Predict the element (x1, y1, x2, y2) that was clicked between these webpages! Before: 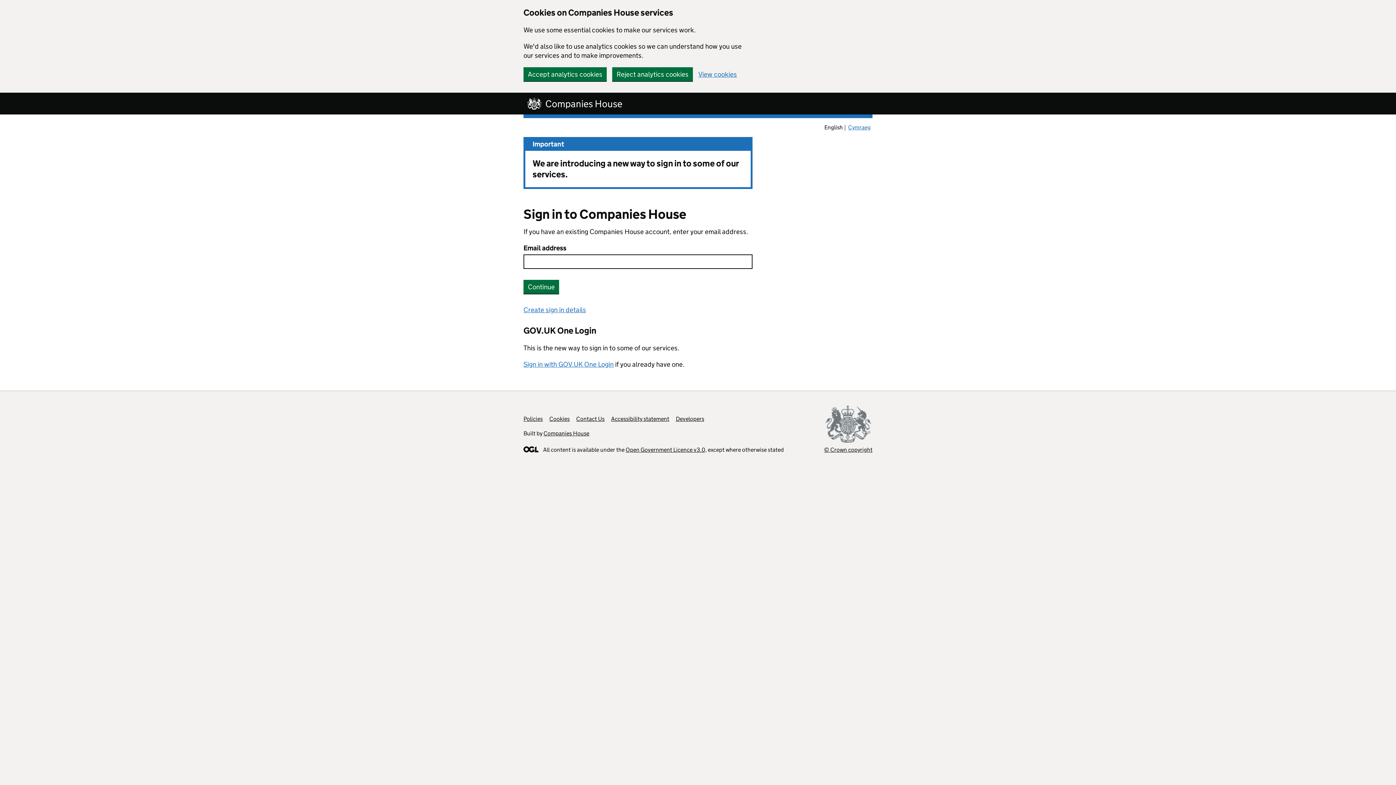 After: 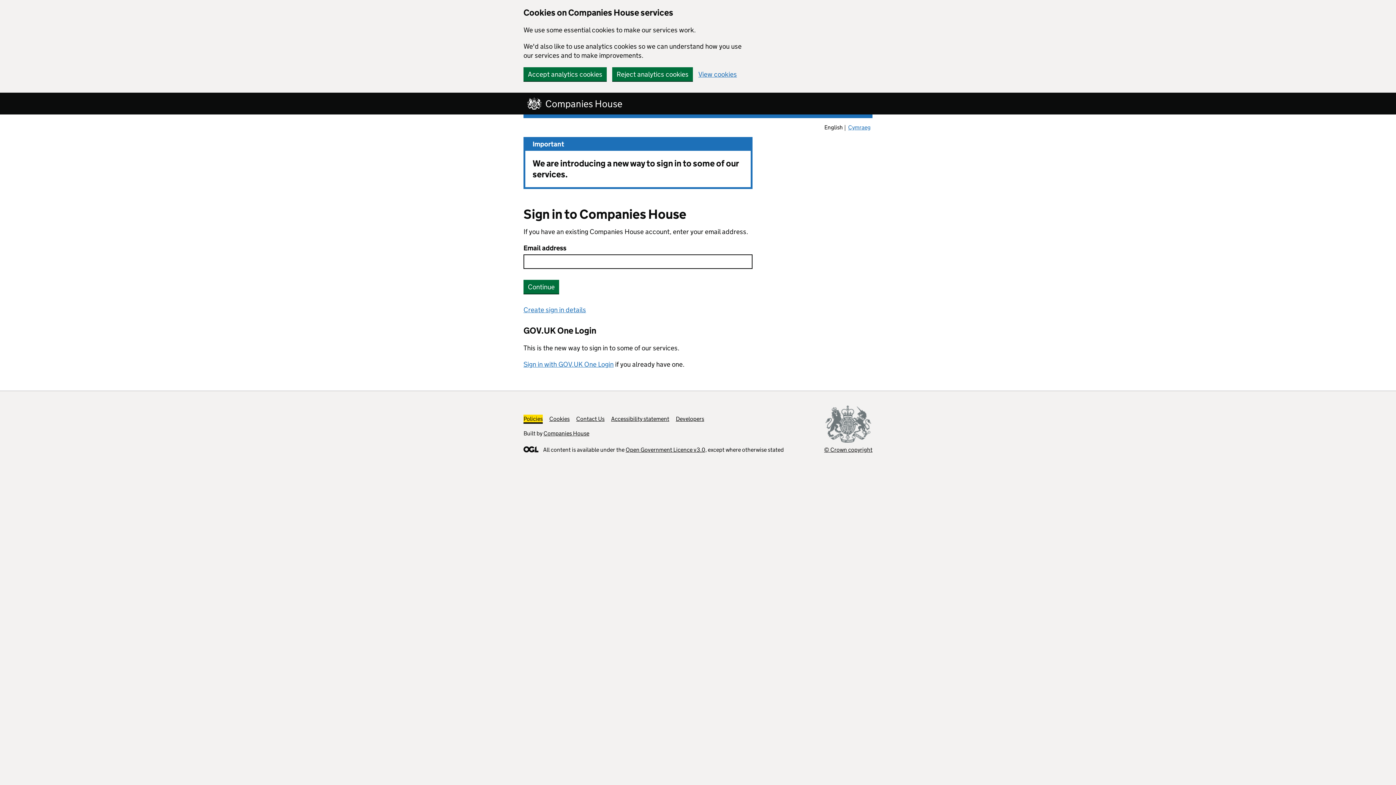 Action: bbox: (523, 415, 542, 422) label: Policies